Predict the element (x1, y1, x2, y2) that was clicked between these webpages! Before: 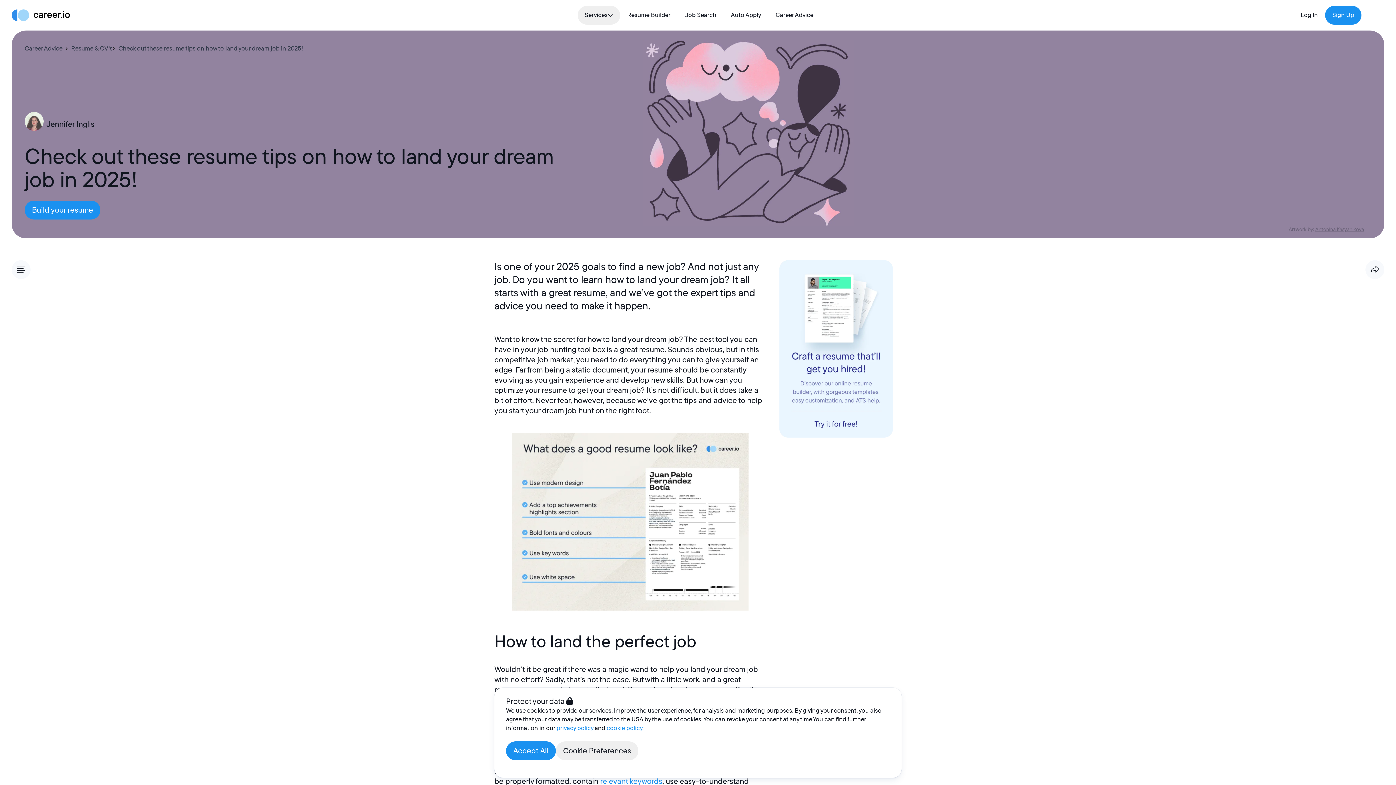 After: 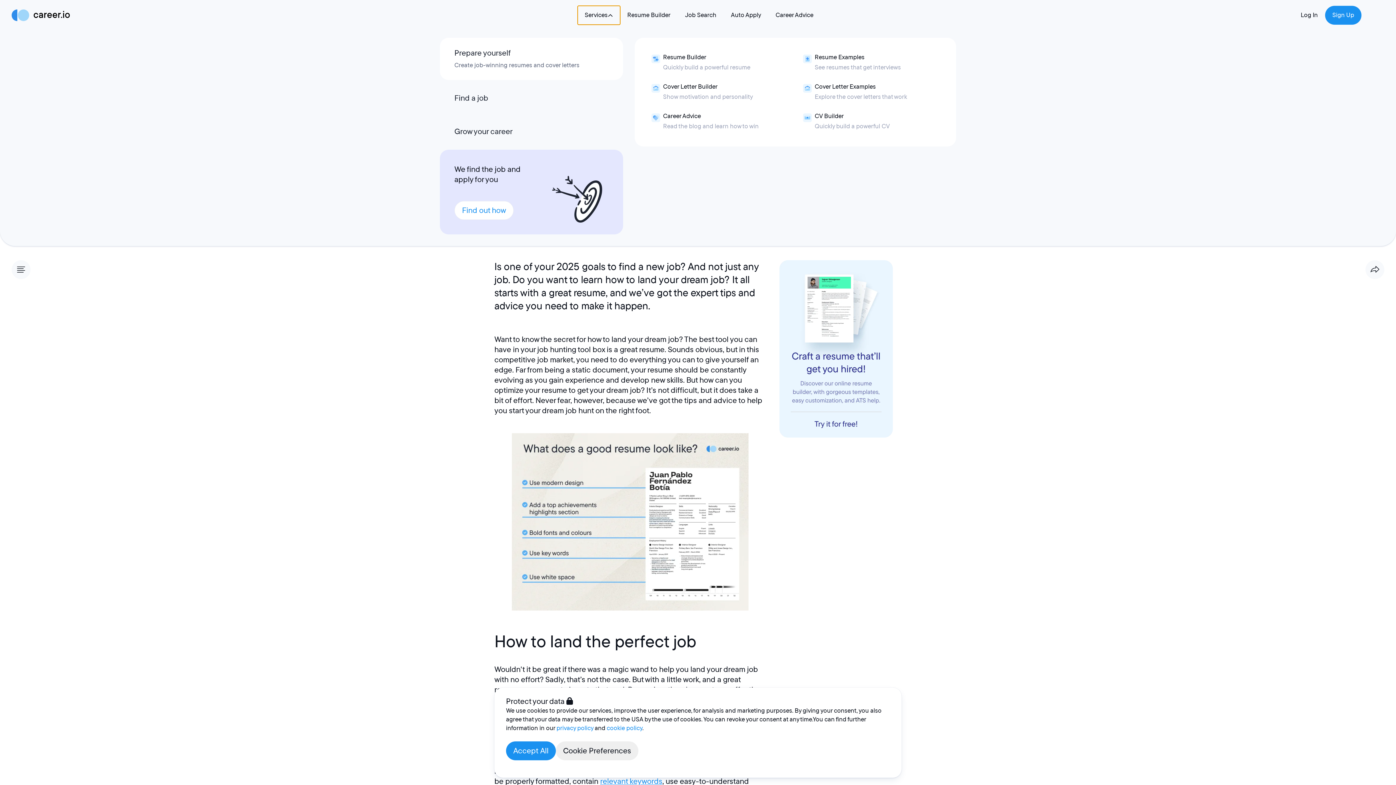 Action: label: Services bbox: (577, 5, 620, 24)